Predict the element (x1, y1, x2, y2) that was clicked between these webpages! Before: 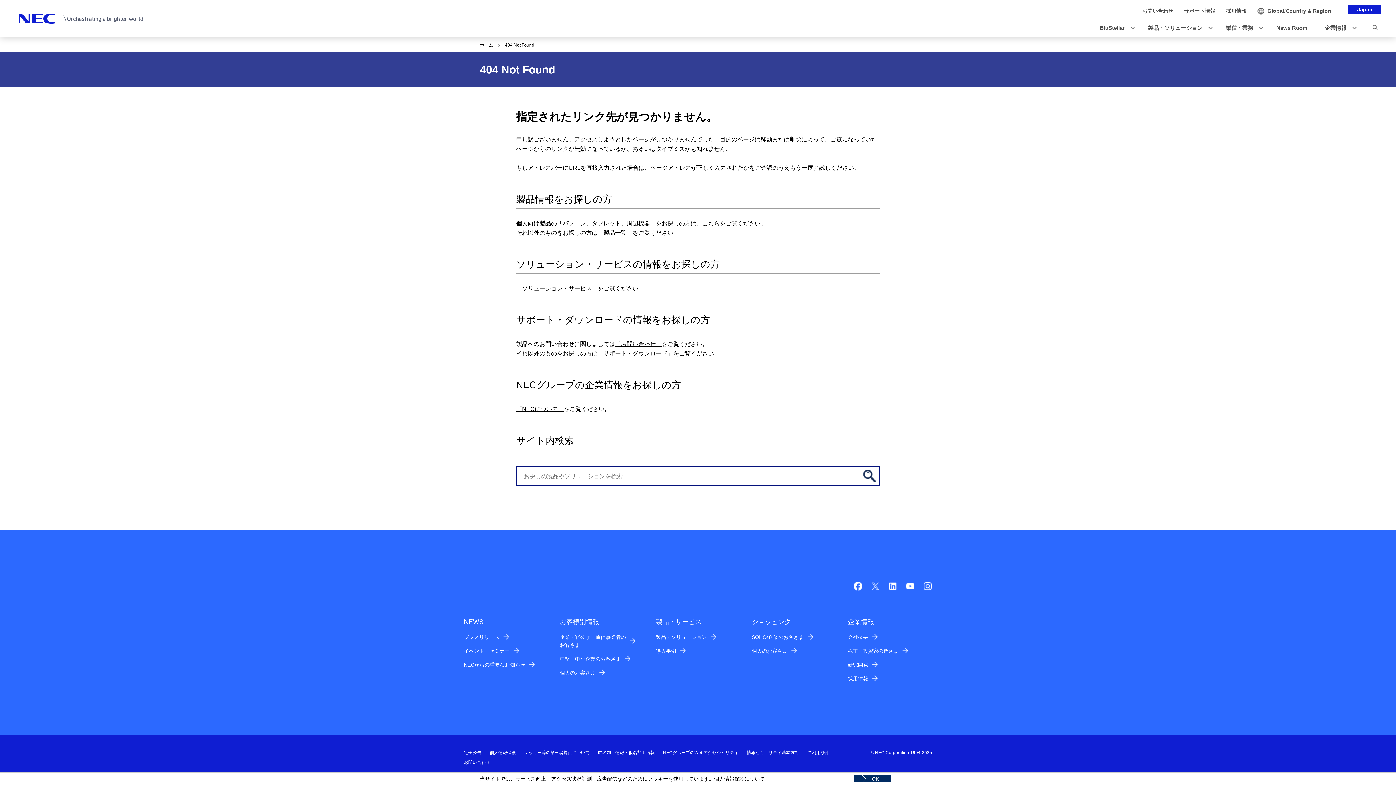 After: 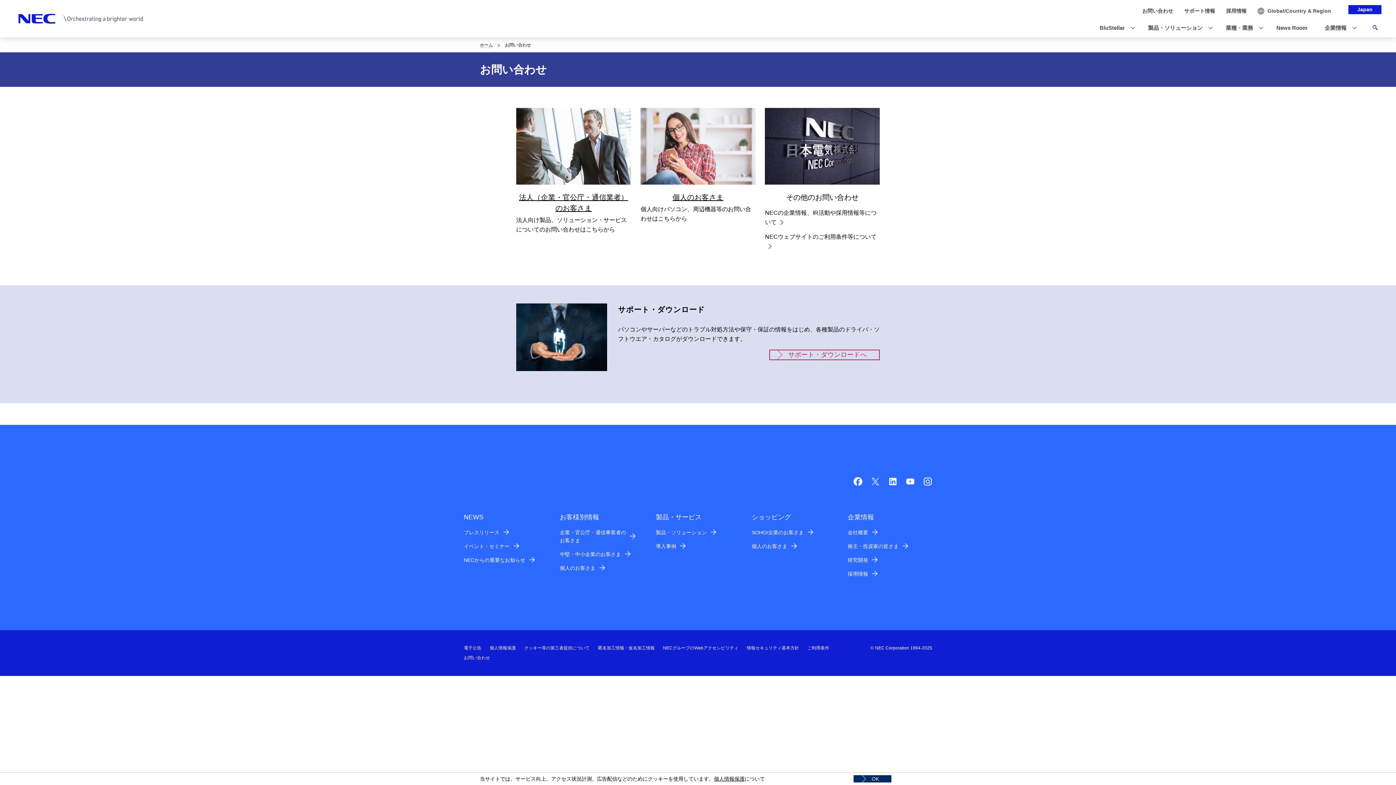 Action: label: 「お問い合わせ」 bbox: (615, 341, 661, 347)